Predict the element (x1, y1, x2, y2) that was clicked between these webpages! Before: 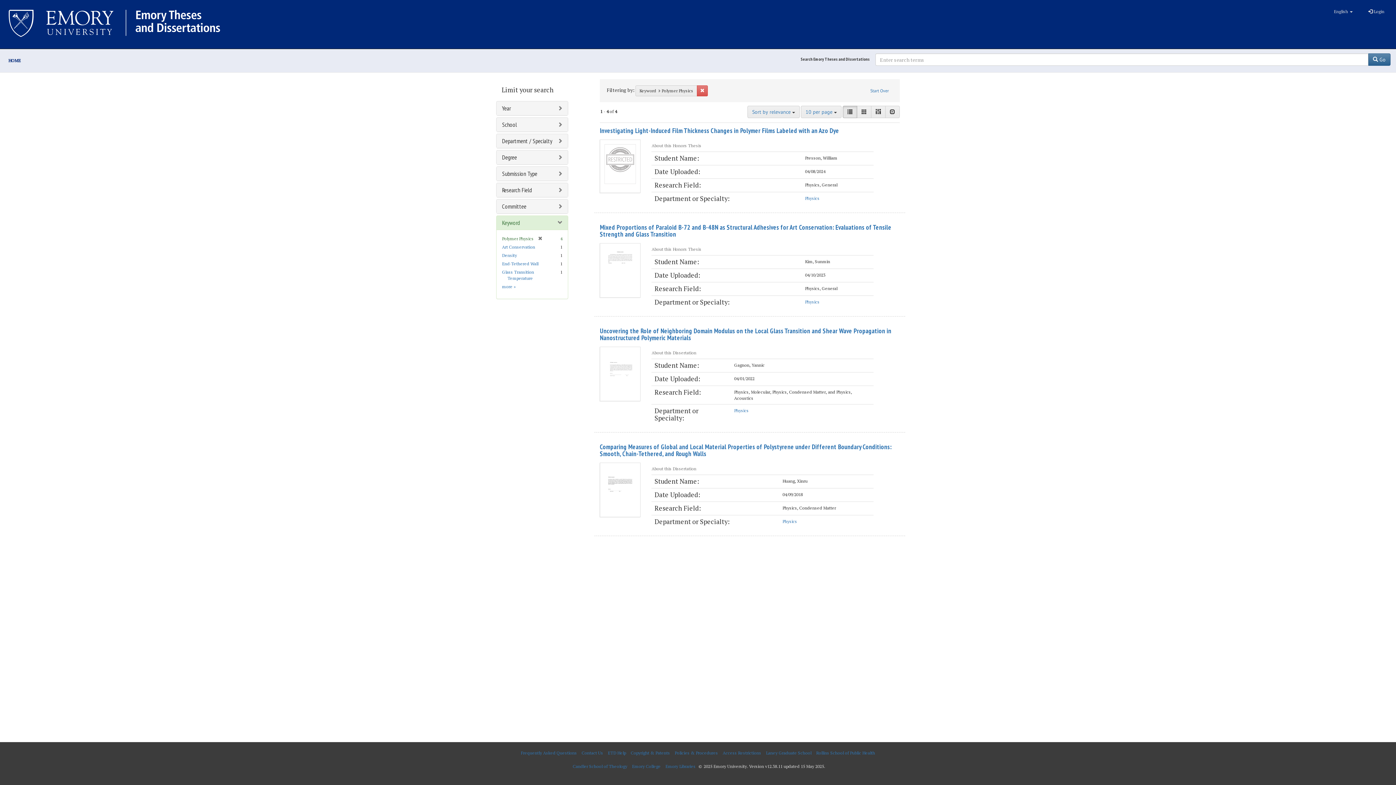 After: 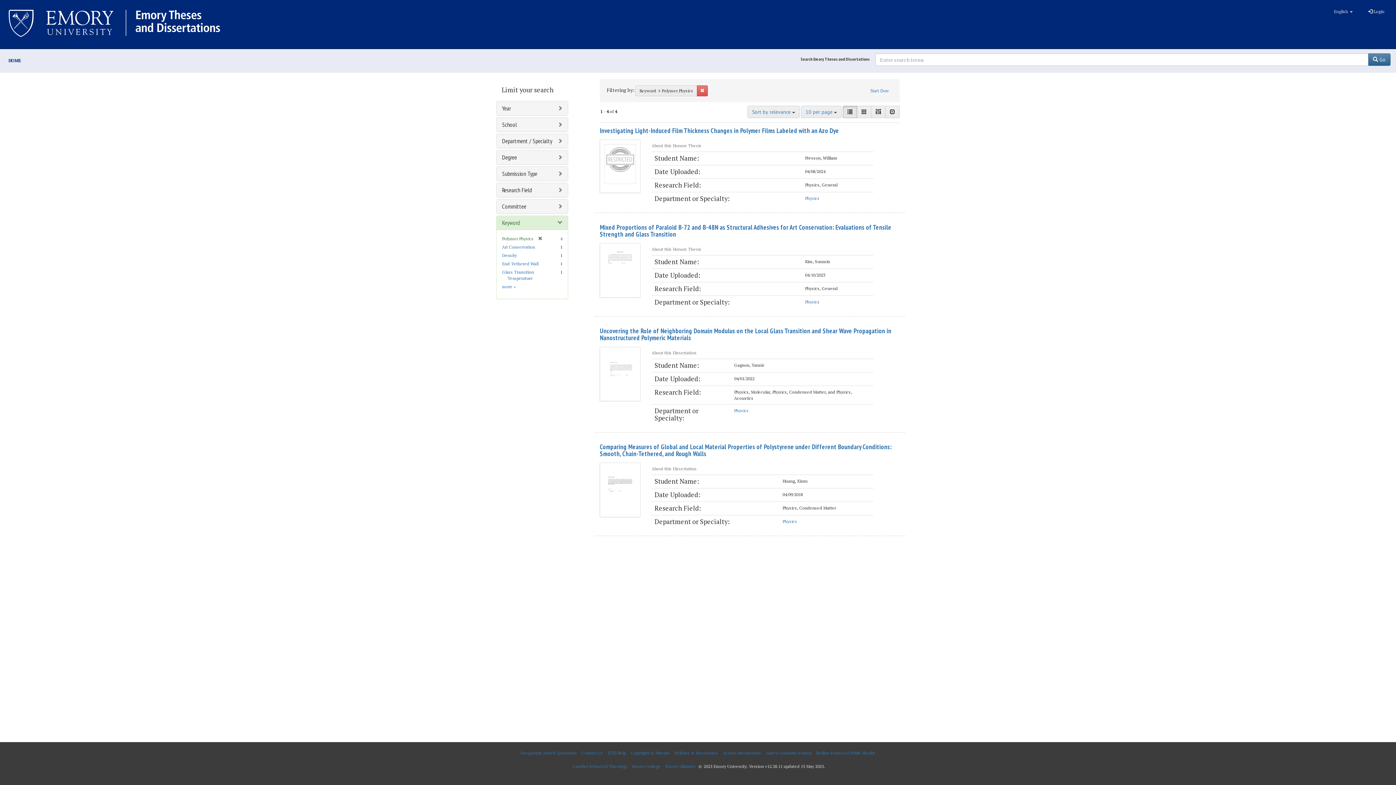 Action: label:  Go bbox: (1368, 53, 1390, 65)